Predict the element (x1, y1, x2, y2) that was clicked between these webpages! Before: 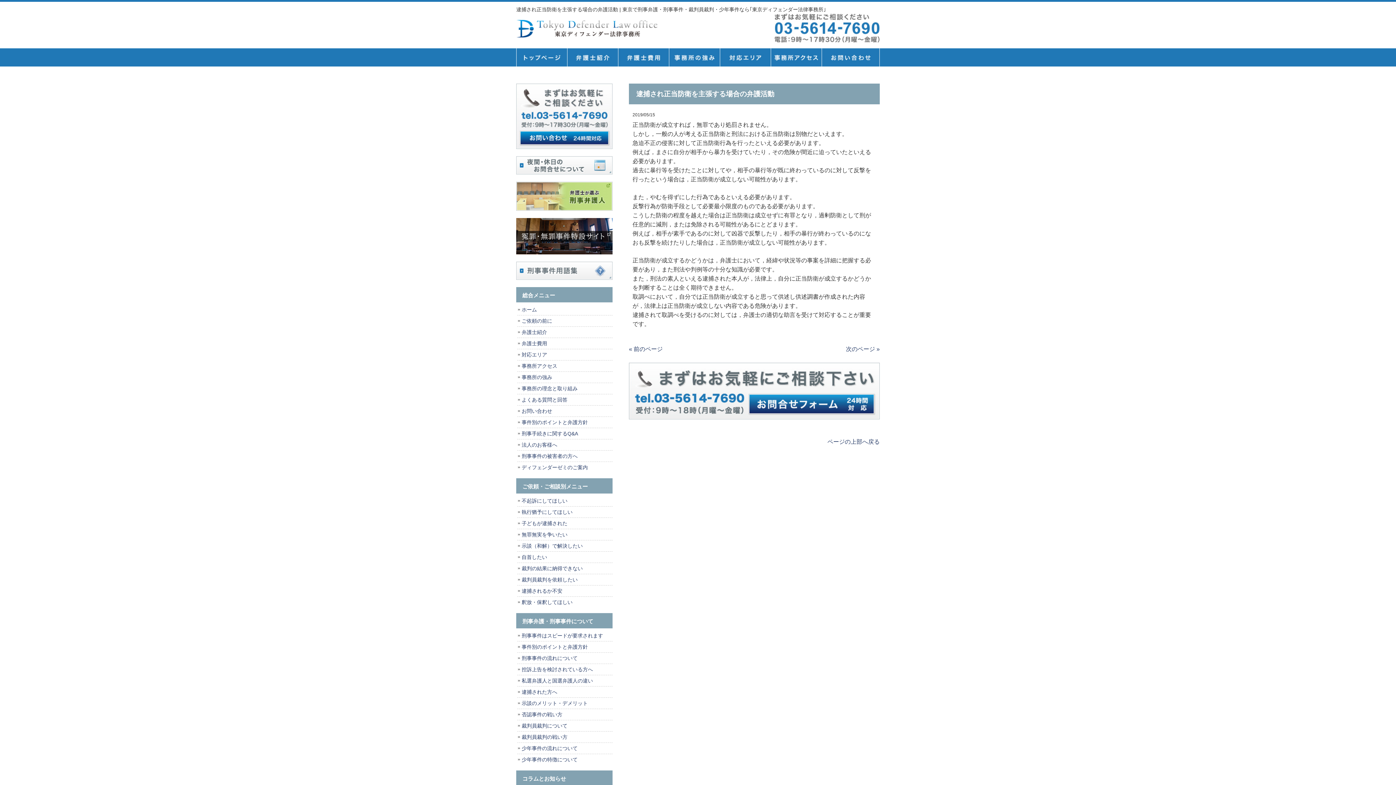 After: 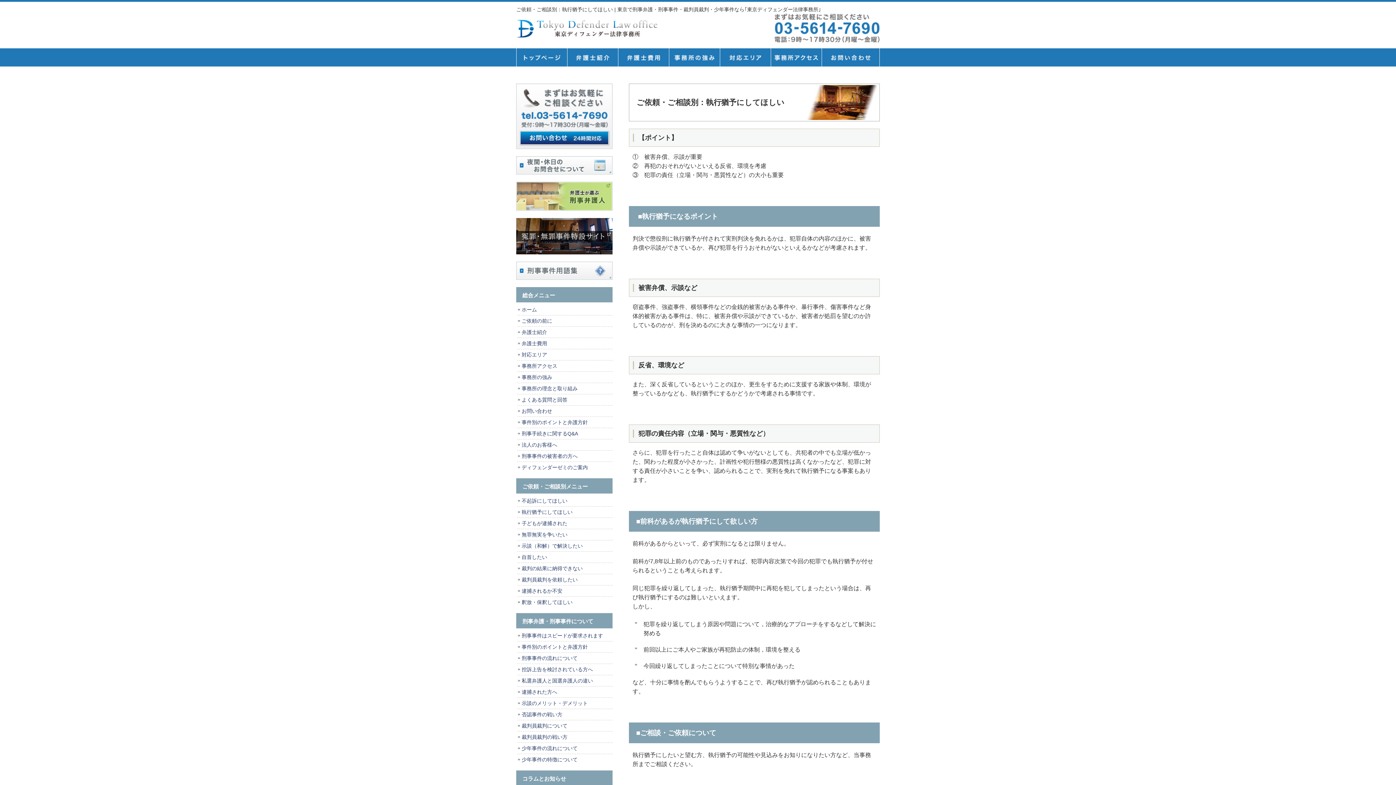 Action: label: 執行猶予にしてほしい bbox: (517, 506, 612, 518)